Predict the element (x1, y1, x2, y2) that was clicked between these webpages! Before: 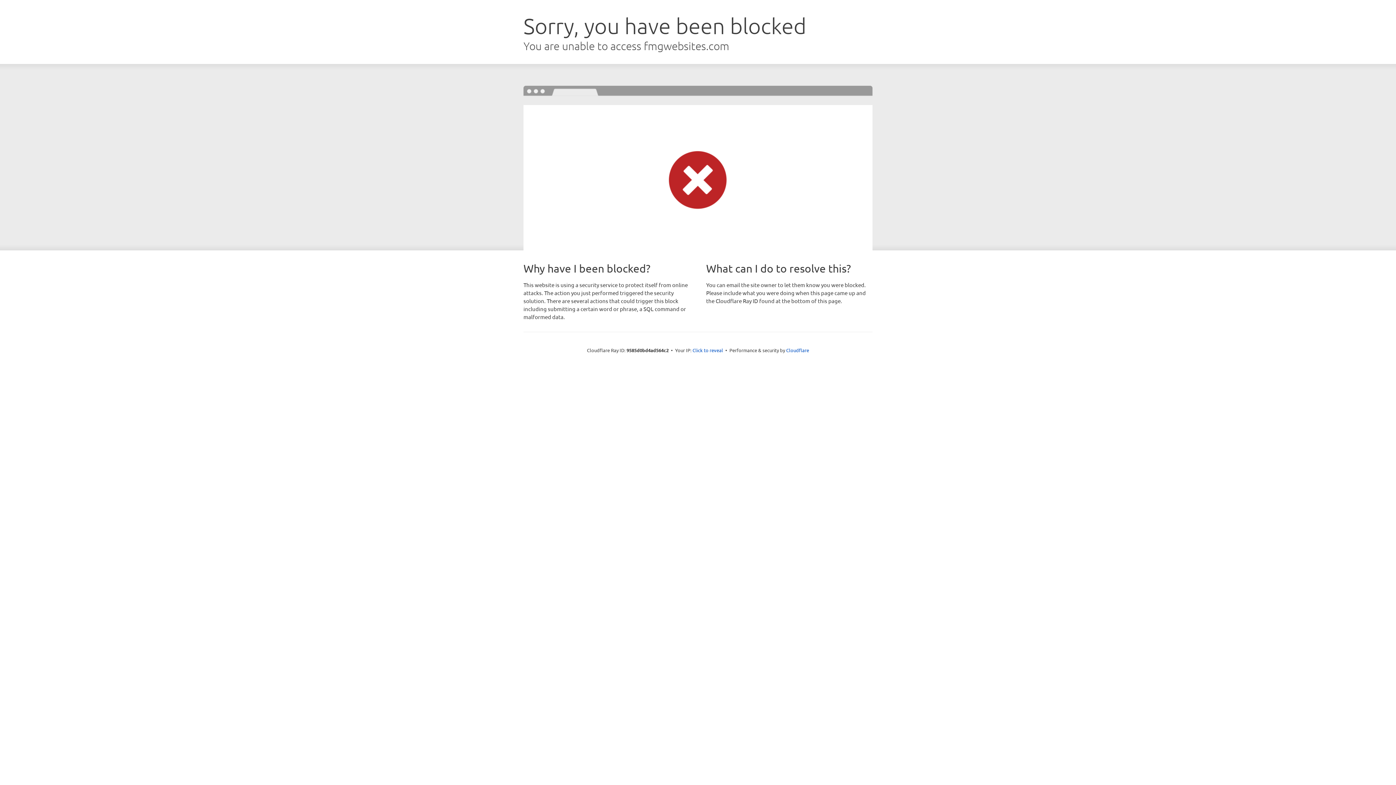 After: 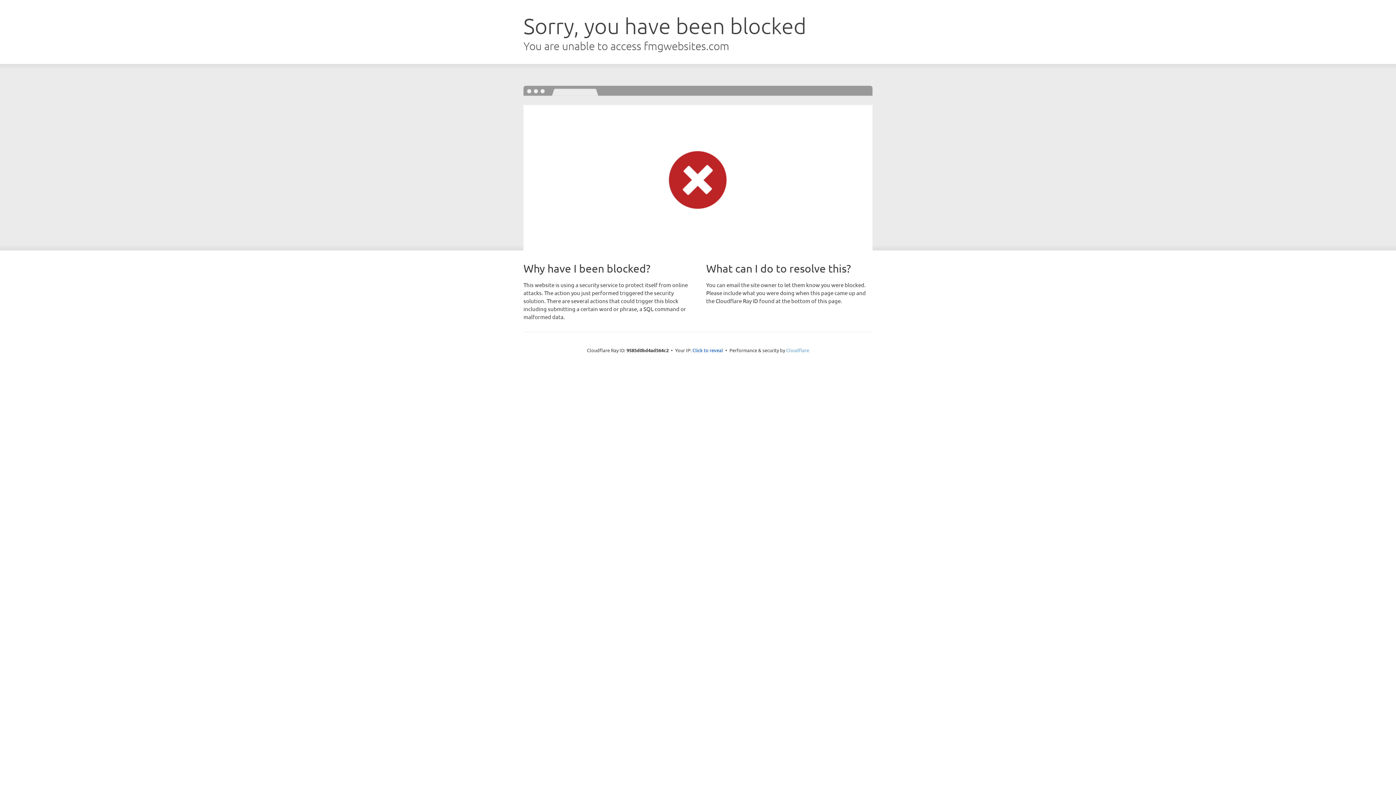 Action: bbox: (786, 347, 809, 353) label: Cloudflare